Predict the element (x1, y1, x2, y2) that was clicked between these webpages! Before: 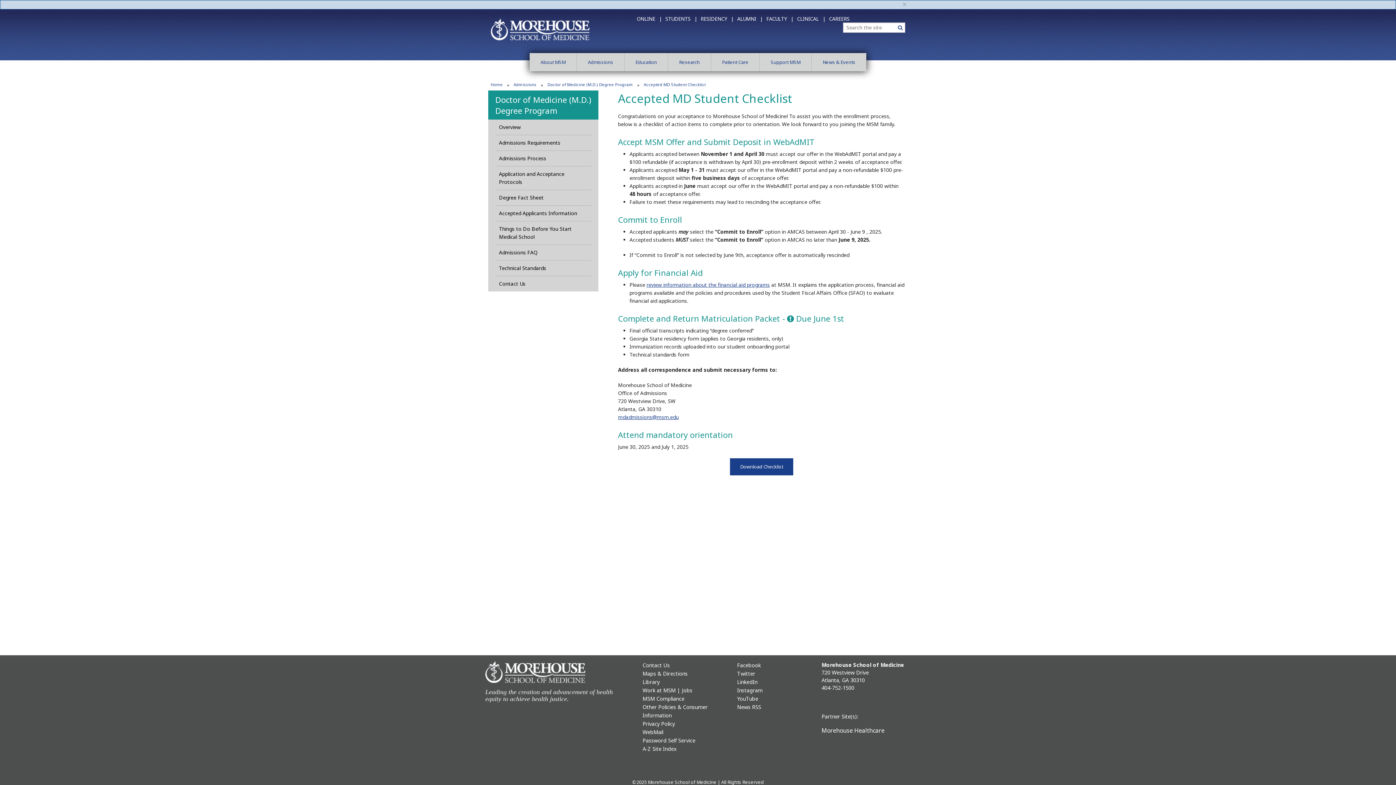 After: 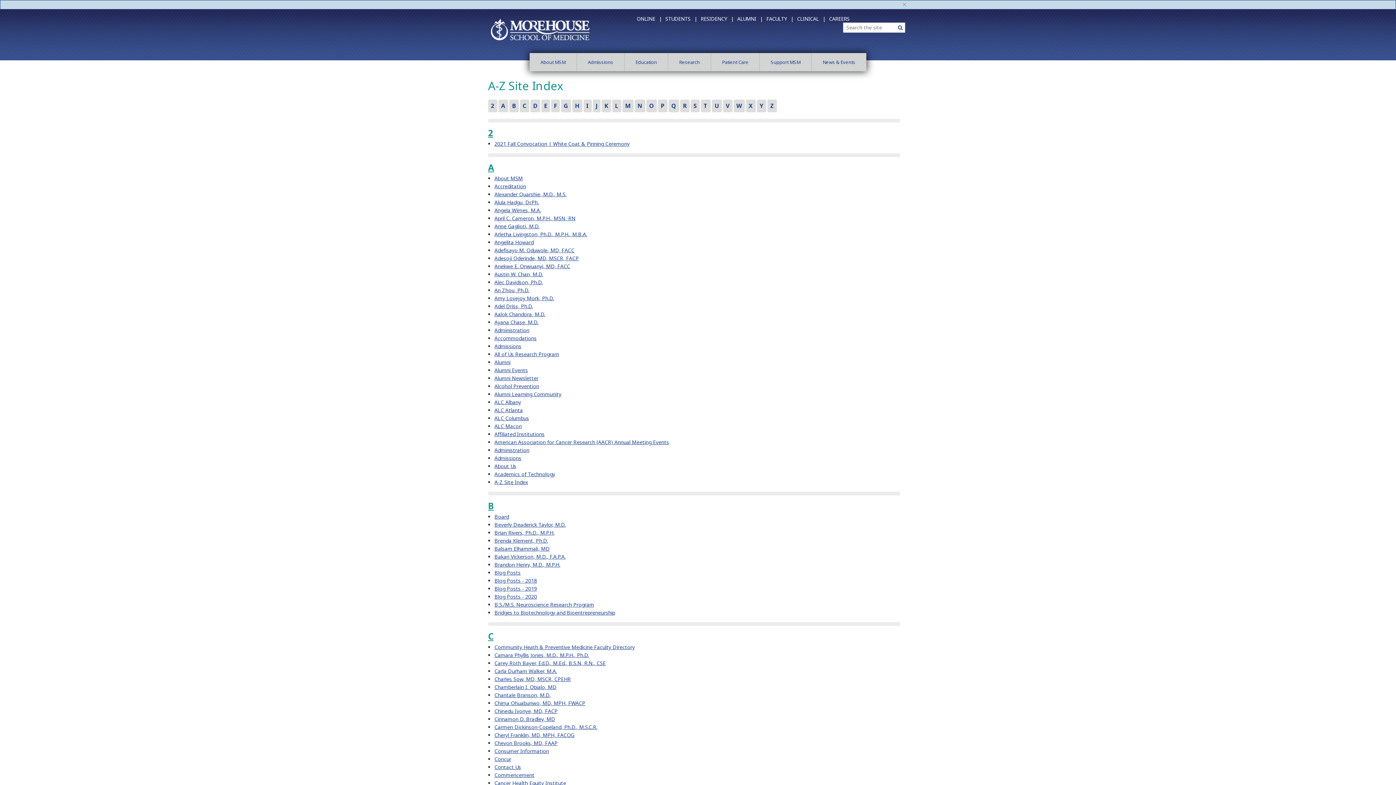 Action: bbox: (642, 745, 676, 752) label: A-Z Site Index